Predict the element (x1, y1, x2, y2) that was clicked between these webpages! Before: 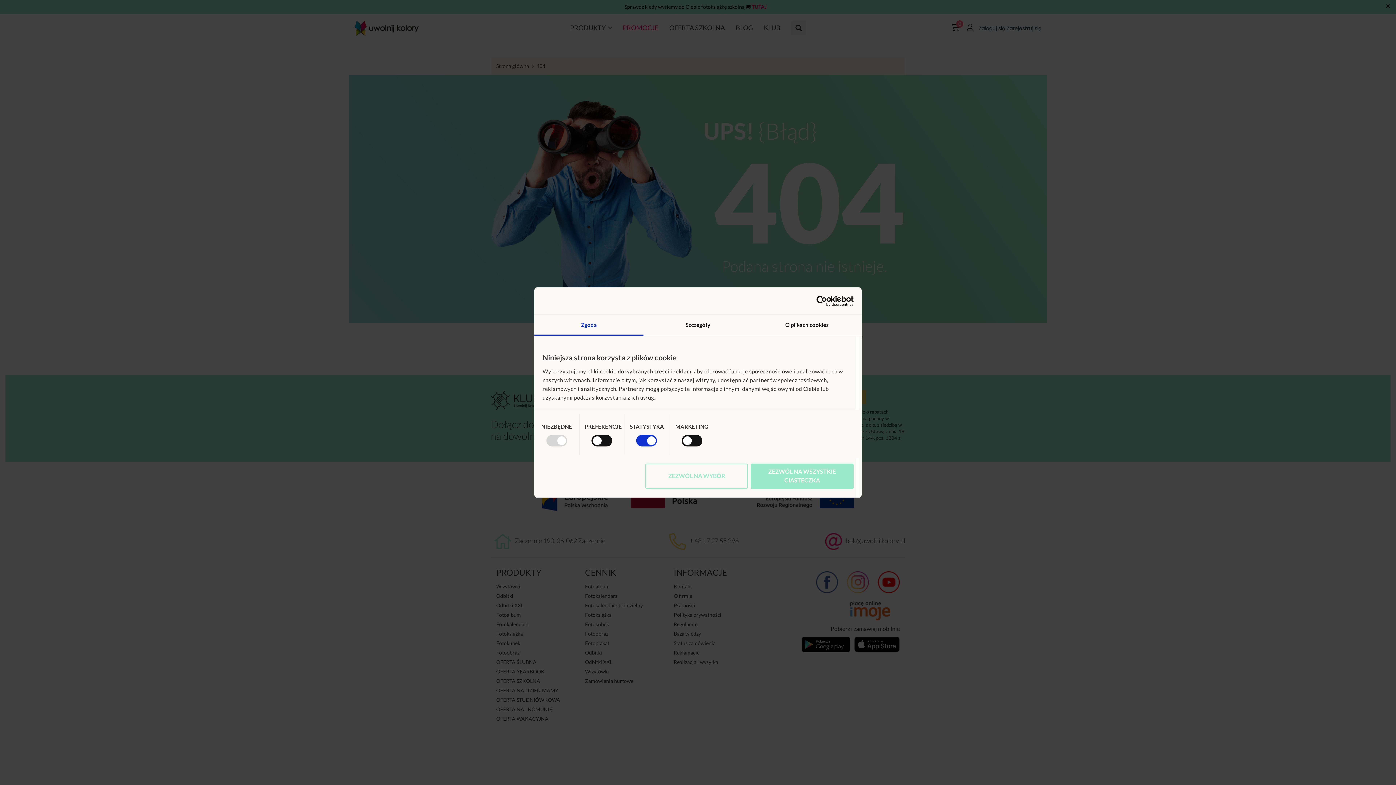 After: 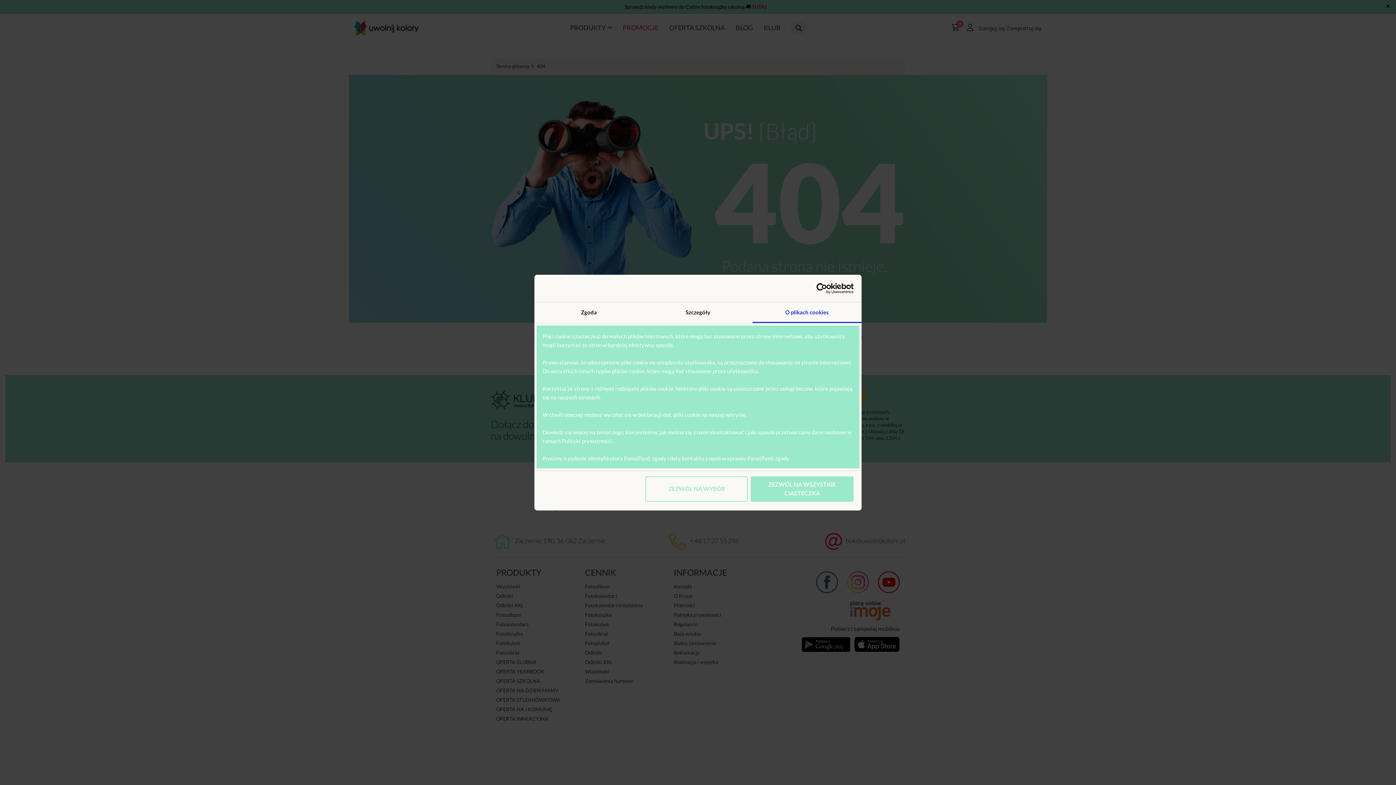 Action: label: O plikach cookies bbox: (752, 315, 861, 335)